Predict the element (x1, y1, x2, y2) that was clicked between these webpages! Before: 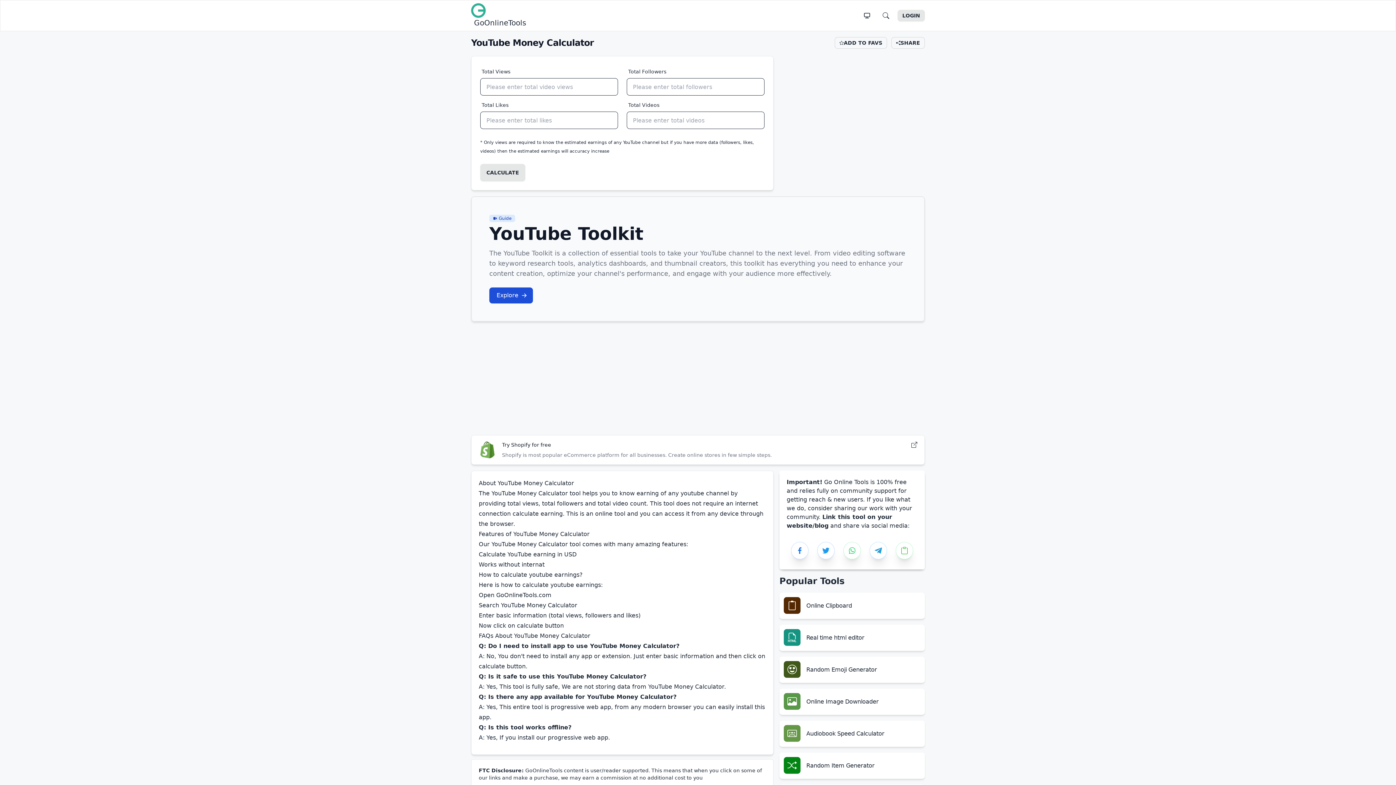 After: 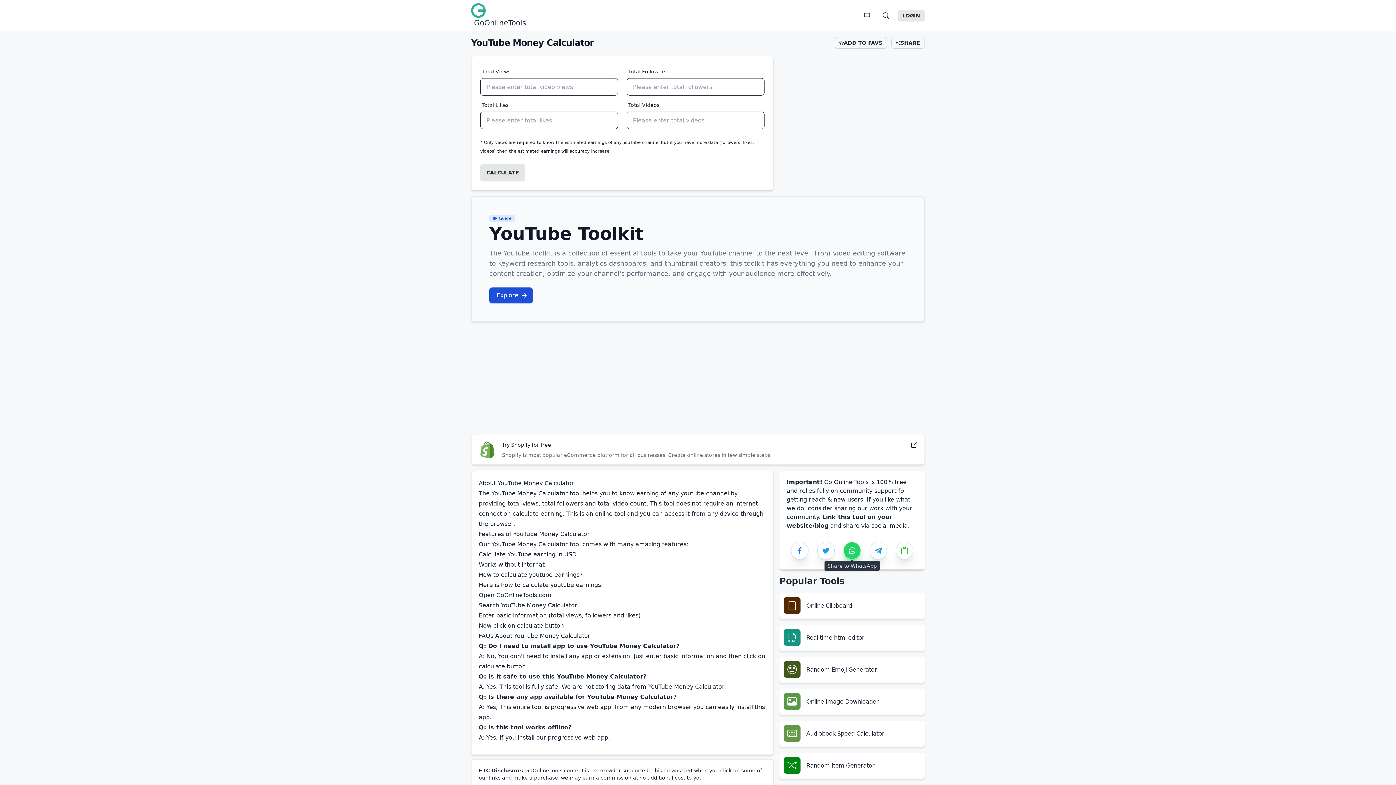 Action: bbox: (843, 542, 861, 559)